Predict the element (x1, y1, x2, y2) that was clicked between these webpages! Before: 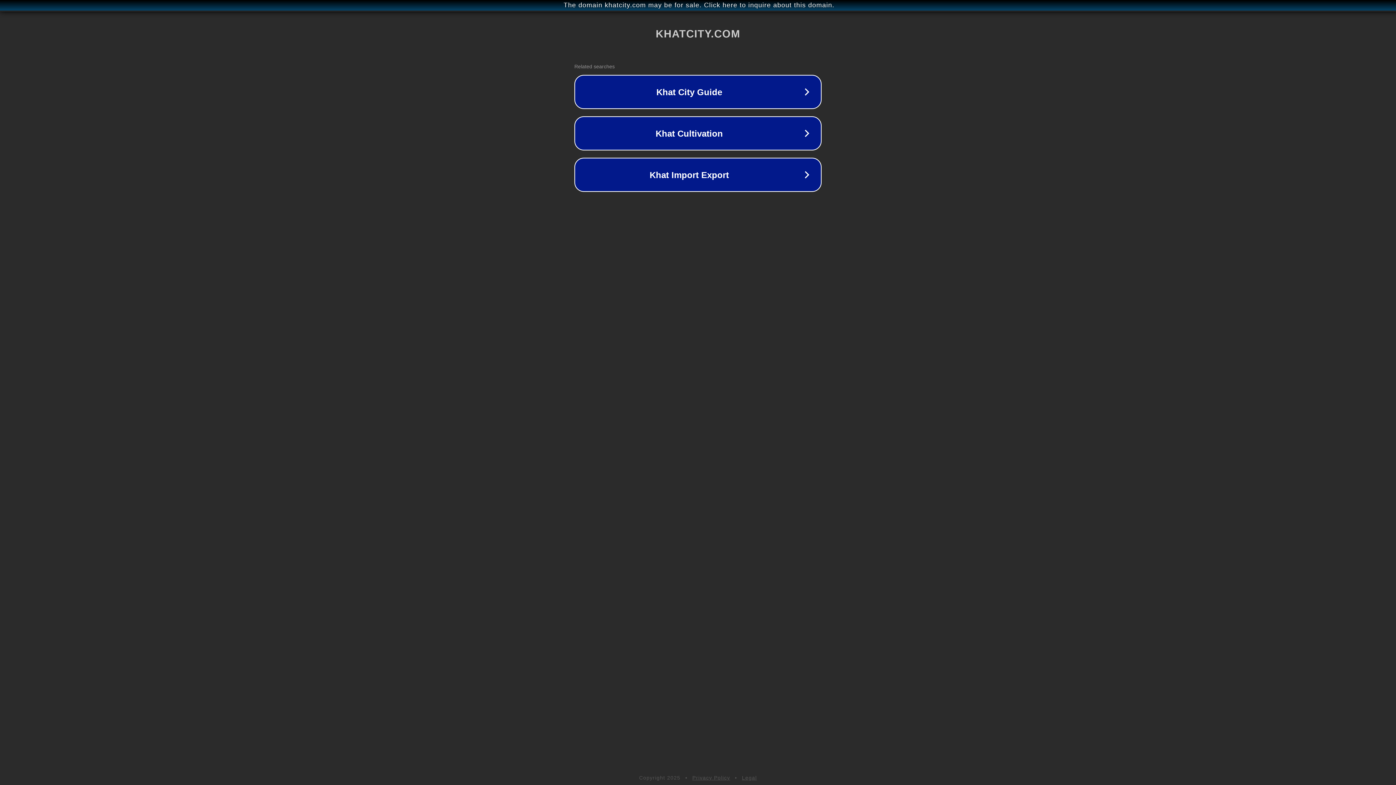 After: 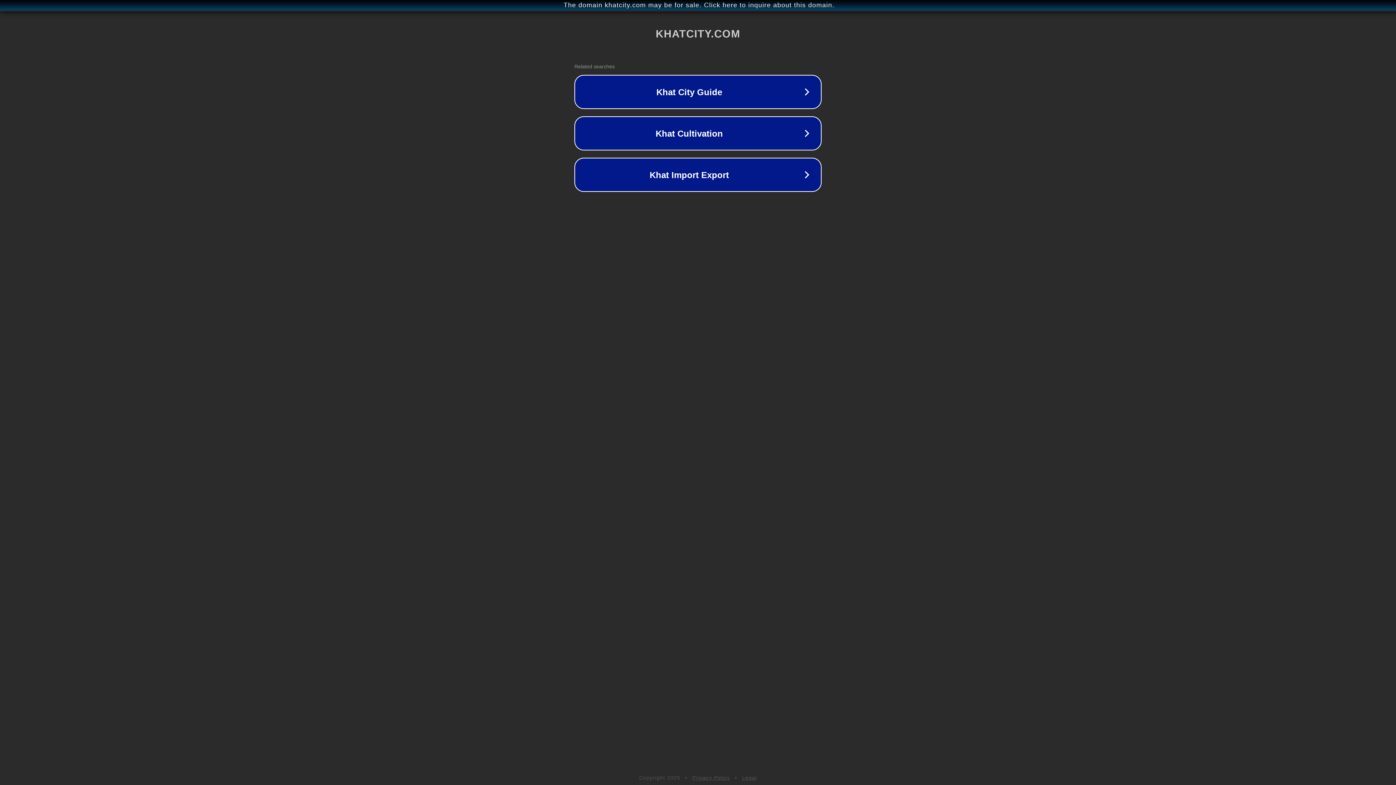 Action: label: Legal bbox: (742, 775, 757, 781)